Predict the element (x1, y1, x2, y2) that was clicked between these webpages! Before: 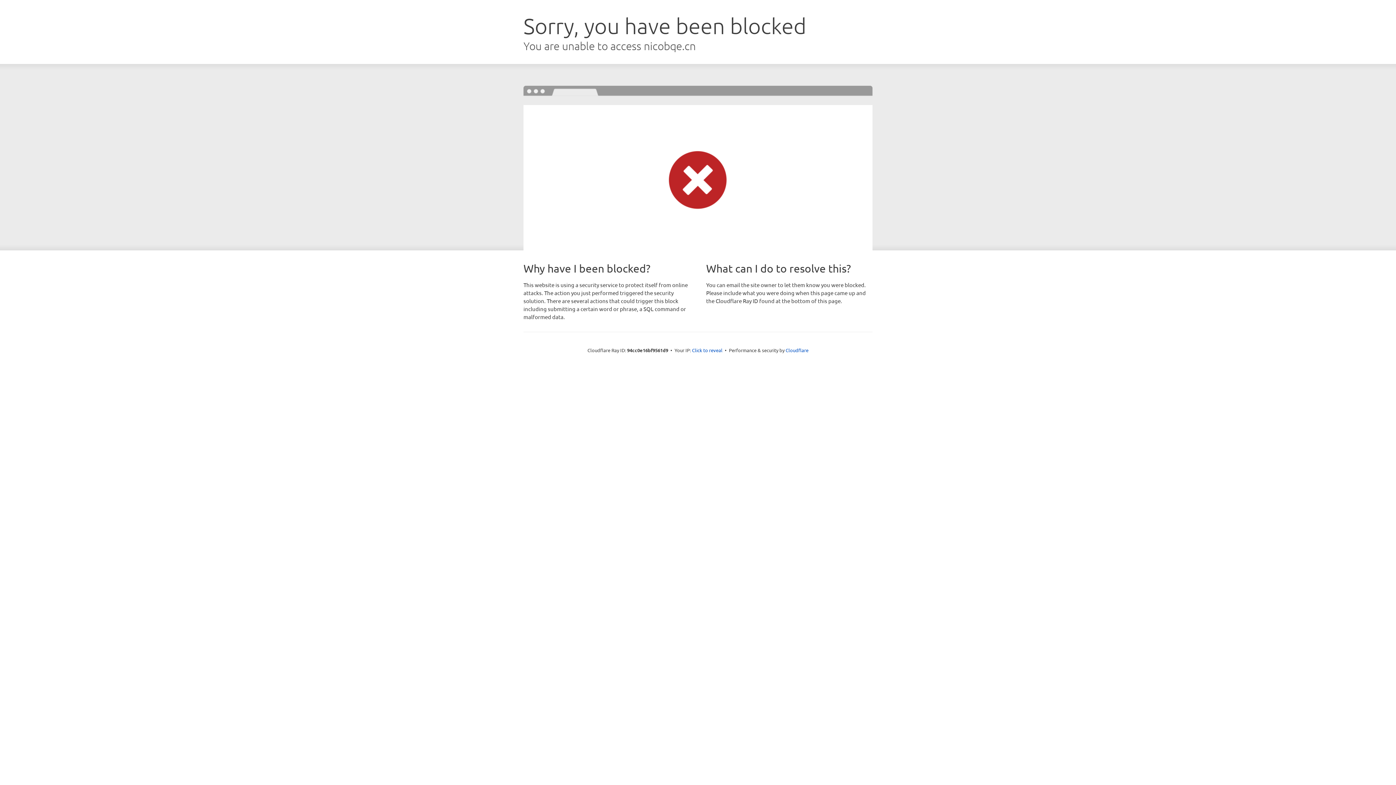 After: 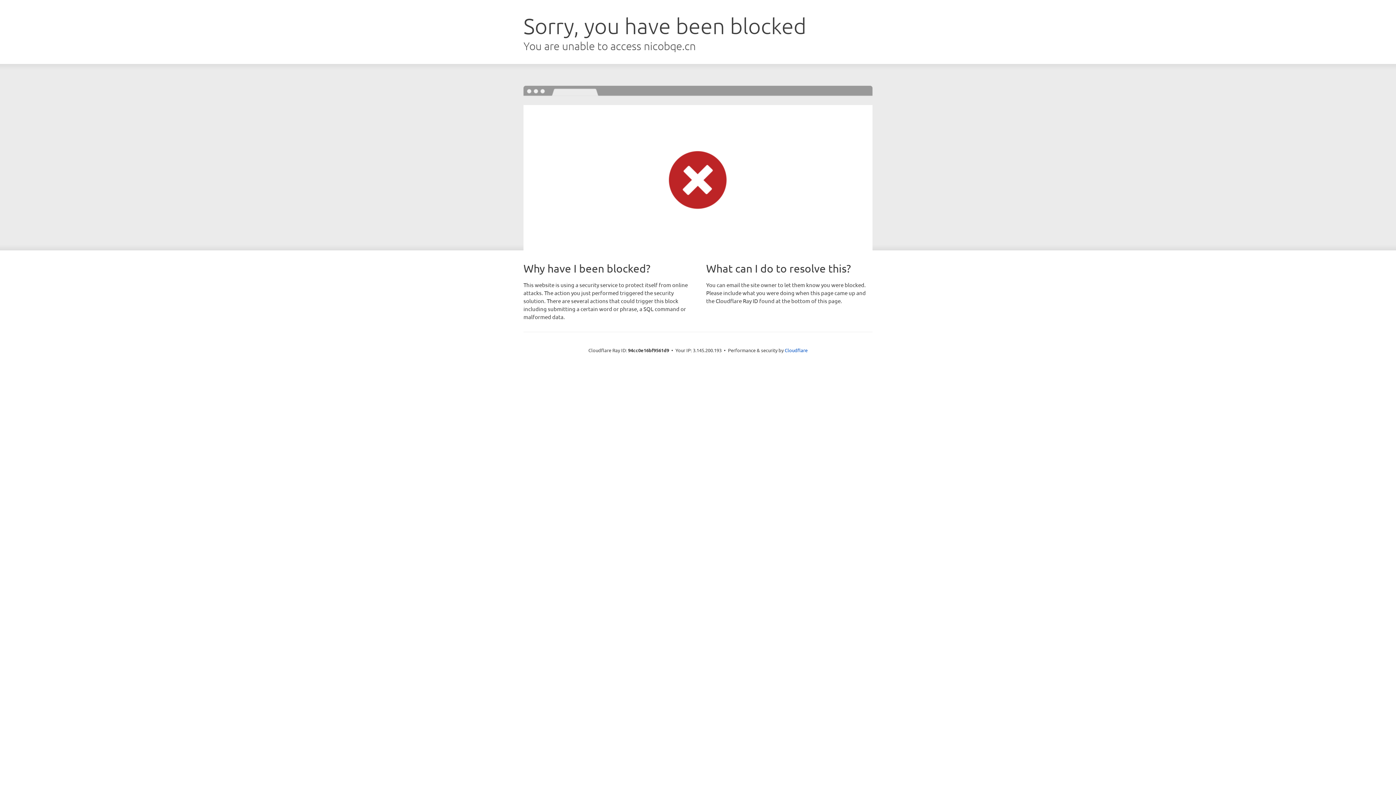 Action: bbox: (692, 346, 722, 353) label: Click to reveal